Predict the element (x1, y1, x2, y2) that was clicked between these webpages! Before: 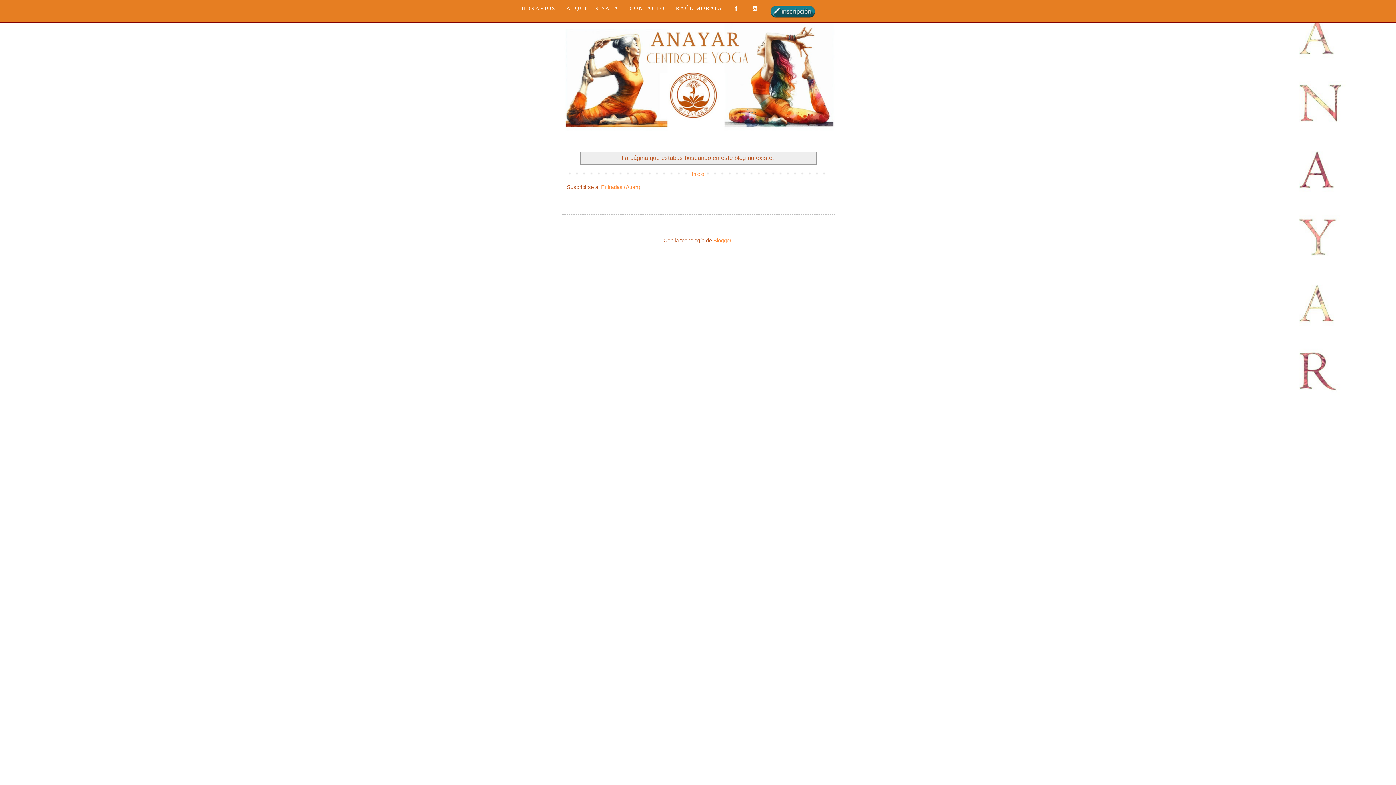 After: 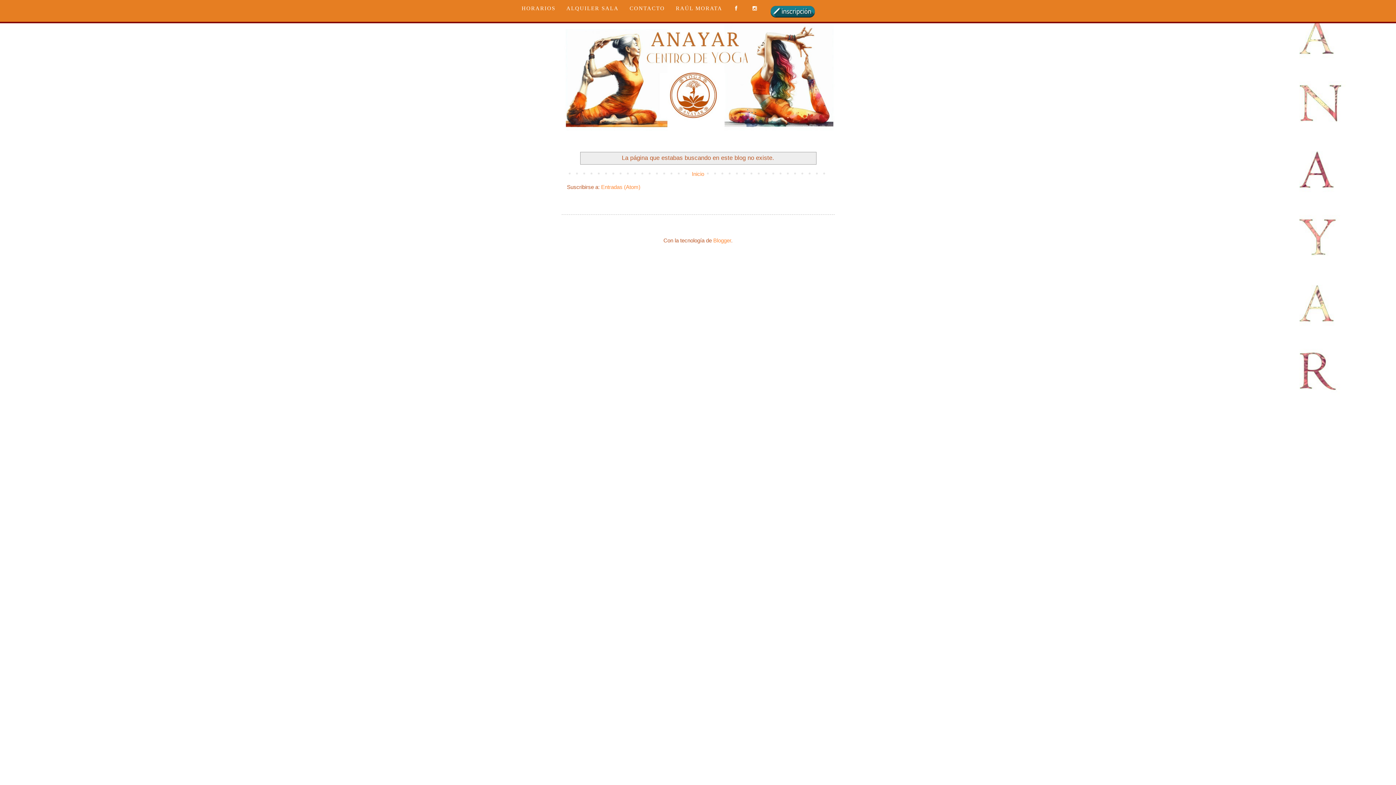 Action: bbox: (745, 0, 765, 17)